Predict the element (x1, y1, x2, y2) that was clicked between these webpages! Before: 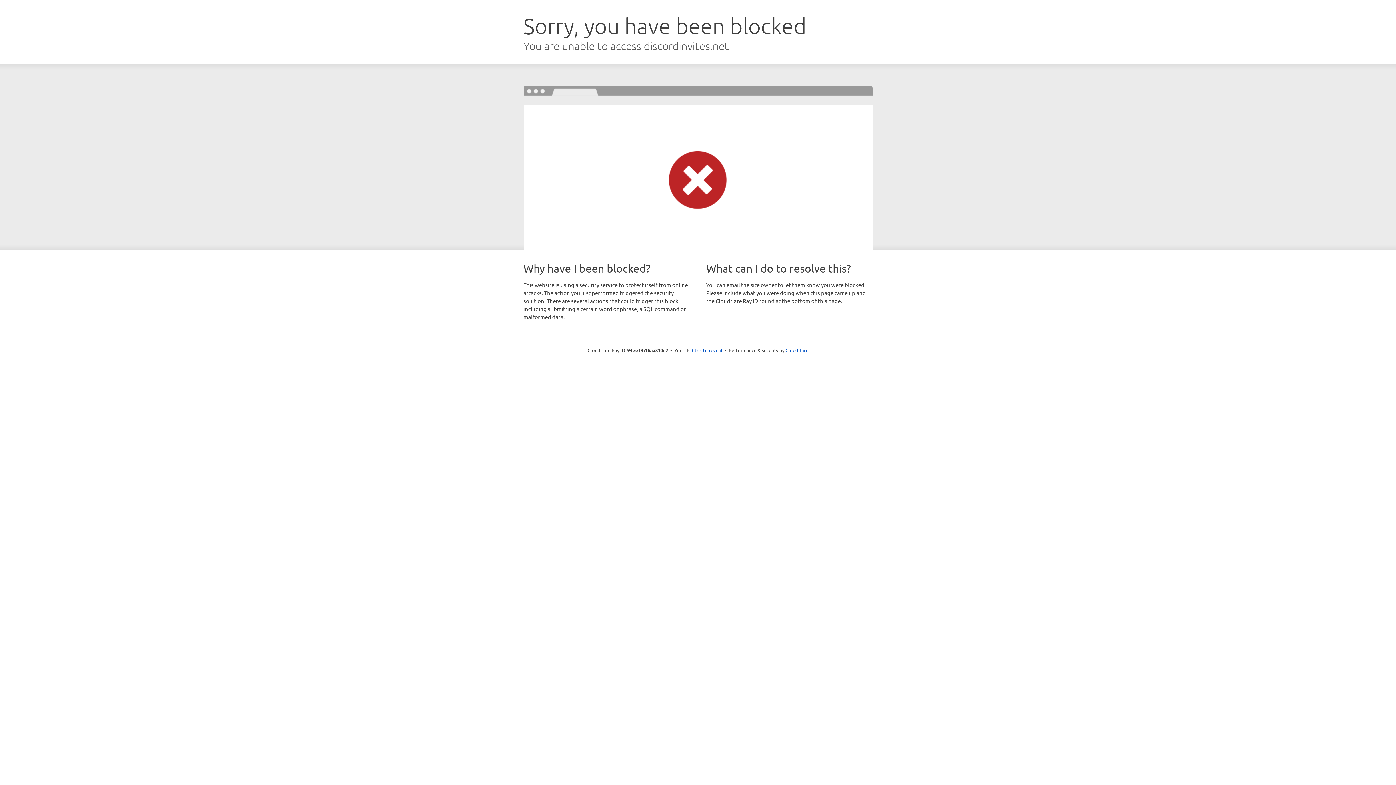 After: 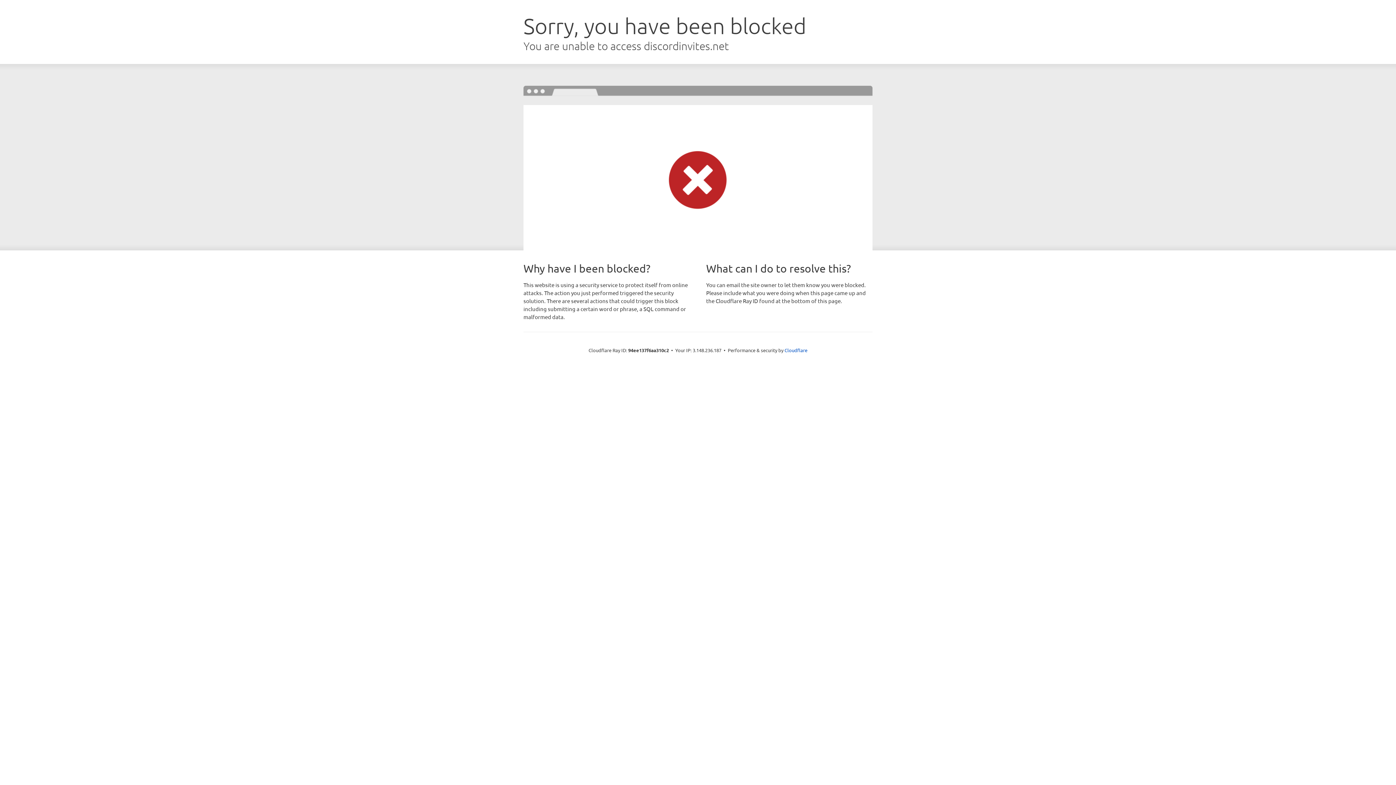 Action: label: Click to reveal bbox: (692, 346, 722, 353)